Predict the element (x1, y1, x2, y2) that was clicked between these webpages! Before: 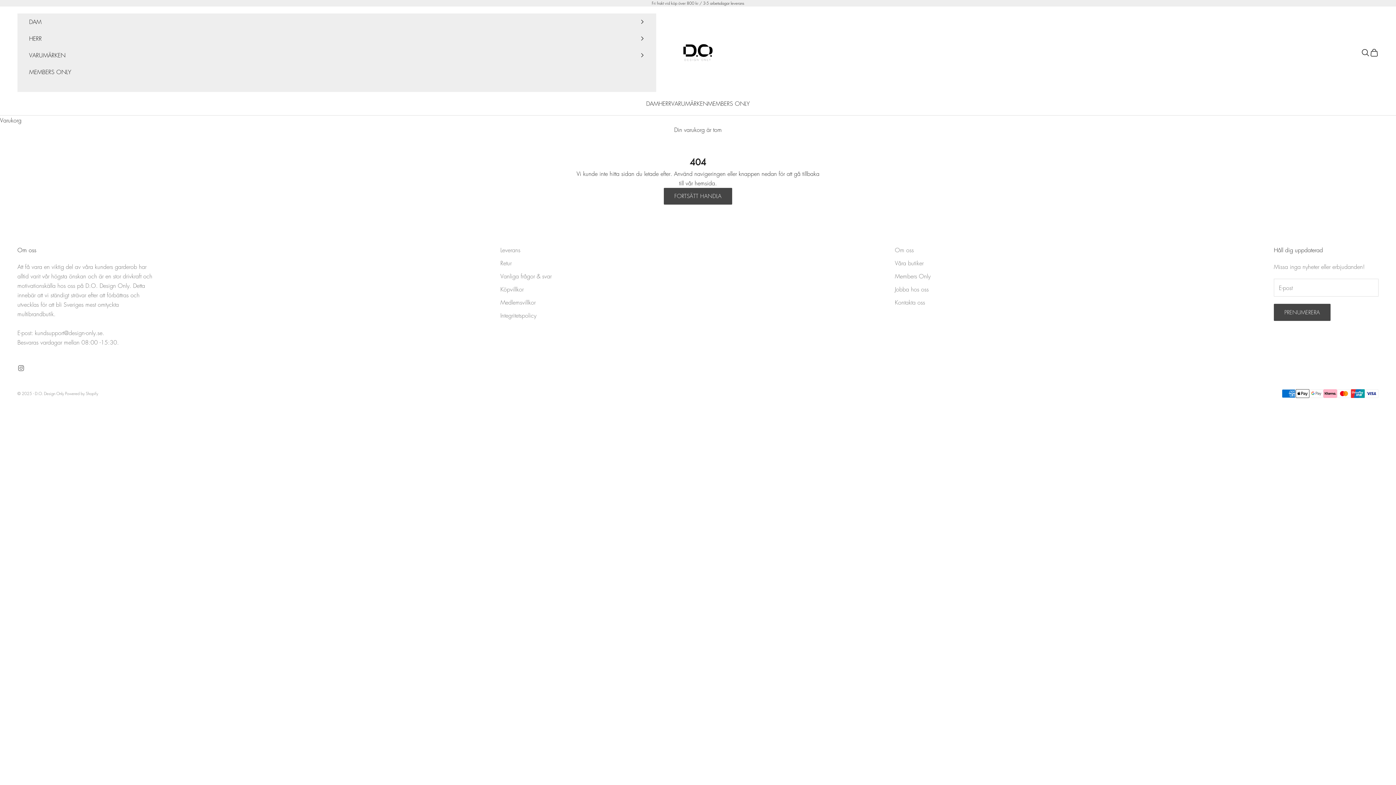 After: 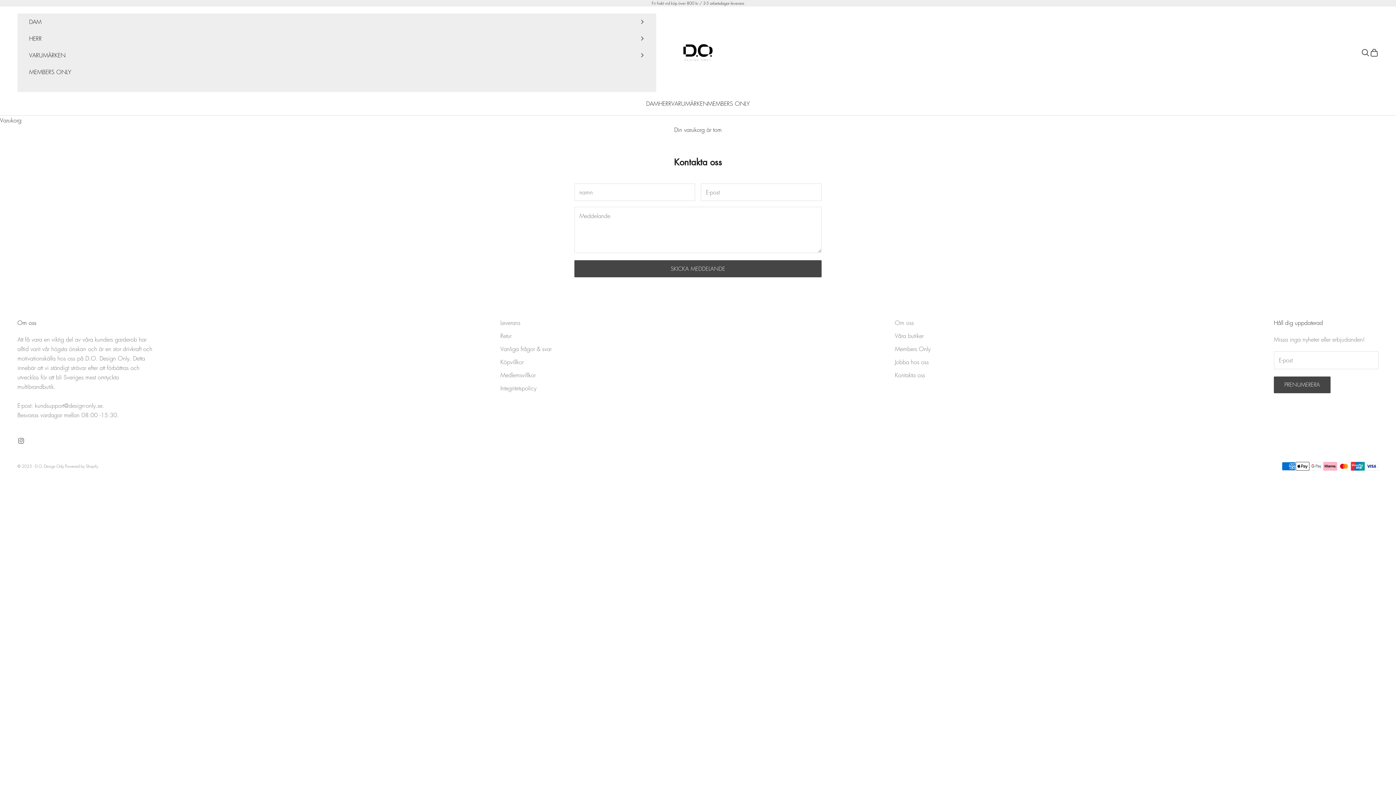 Action: bbox: (895, 298, 925, 306) label: Kontakta oss